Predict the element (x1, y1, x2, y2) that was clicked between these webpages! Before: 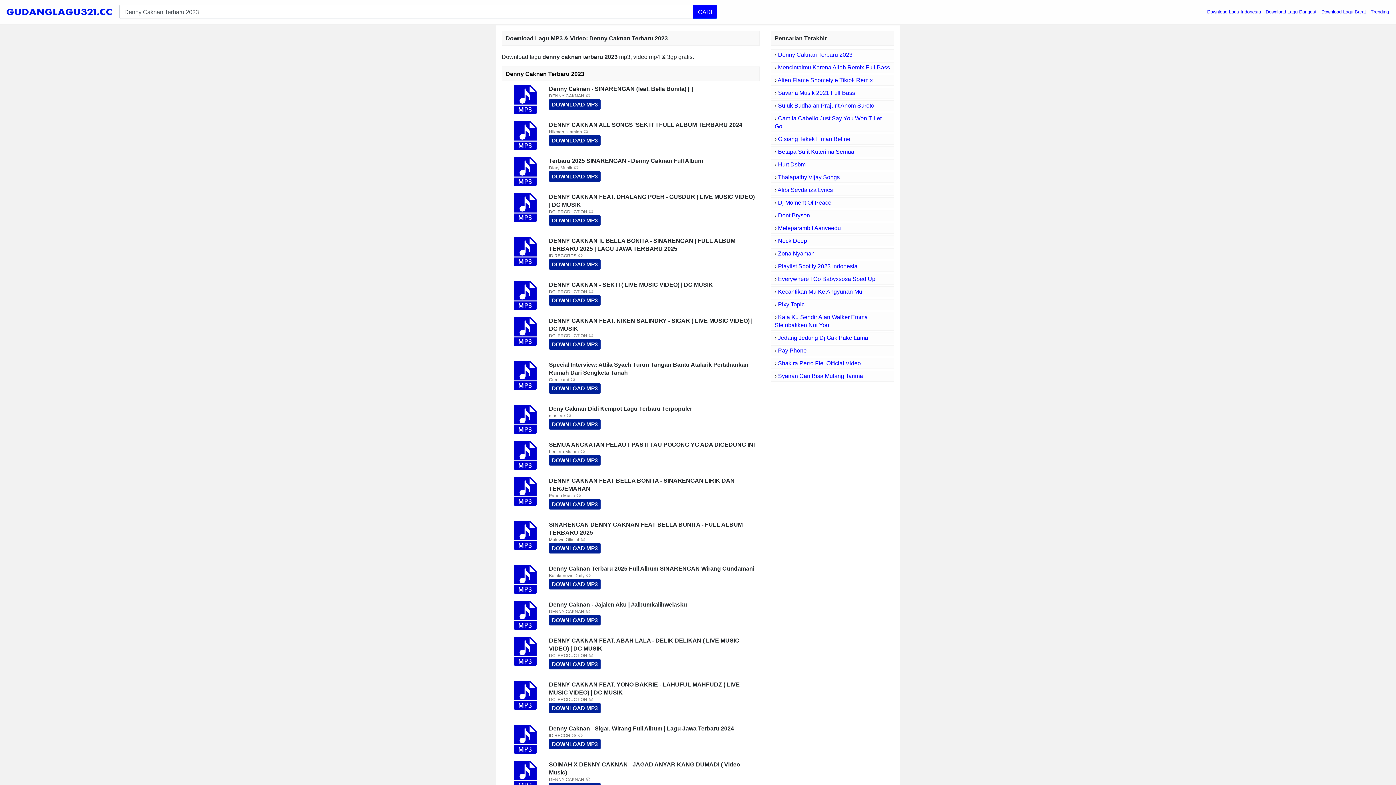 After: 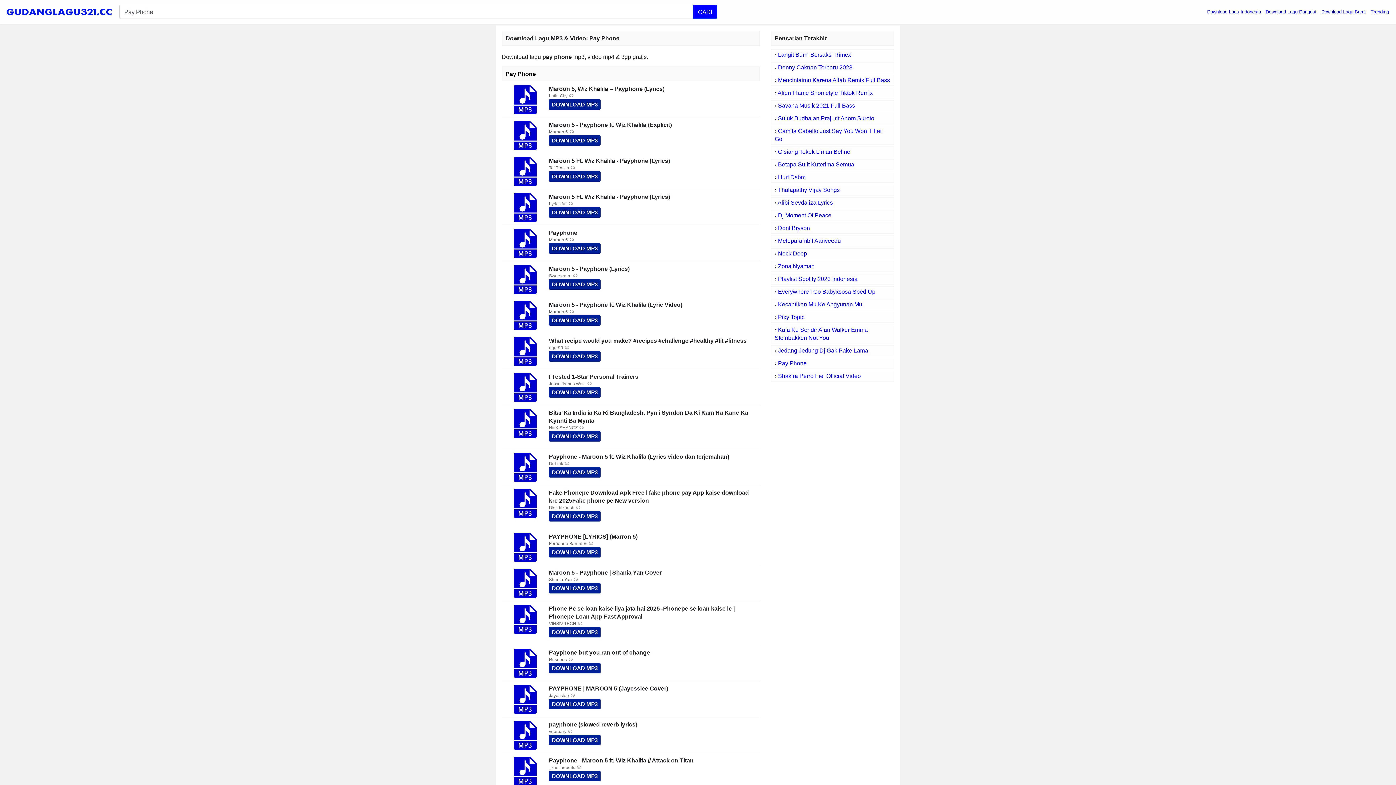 Action: bbox: (778, 347, 806, 353) label: Pay Phone